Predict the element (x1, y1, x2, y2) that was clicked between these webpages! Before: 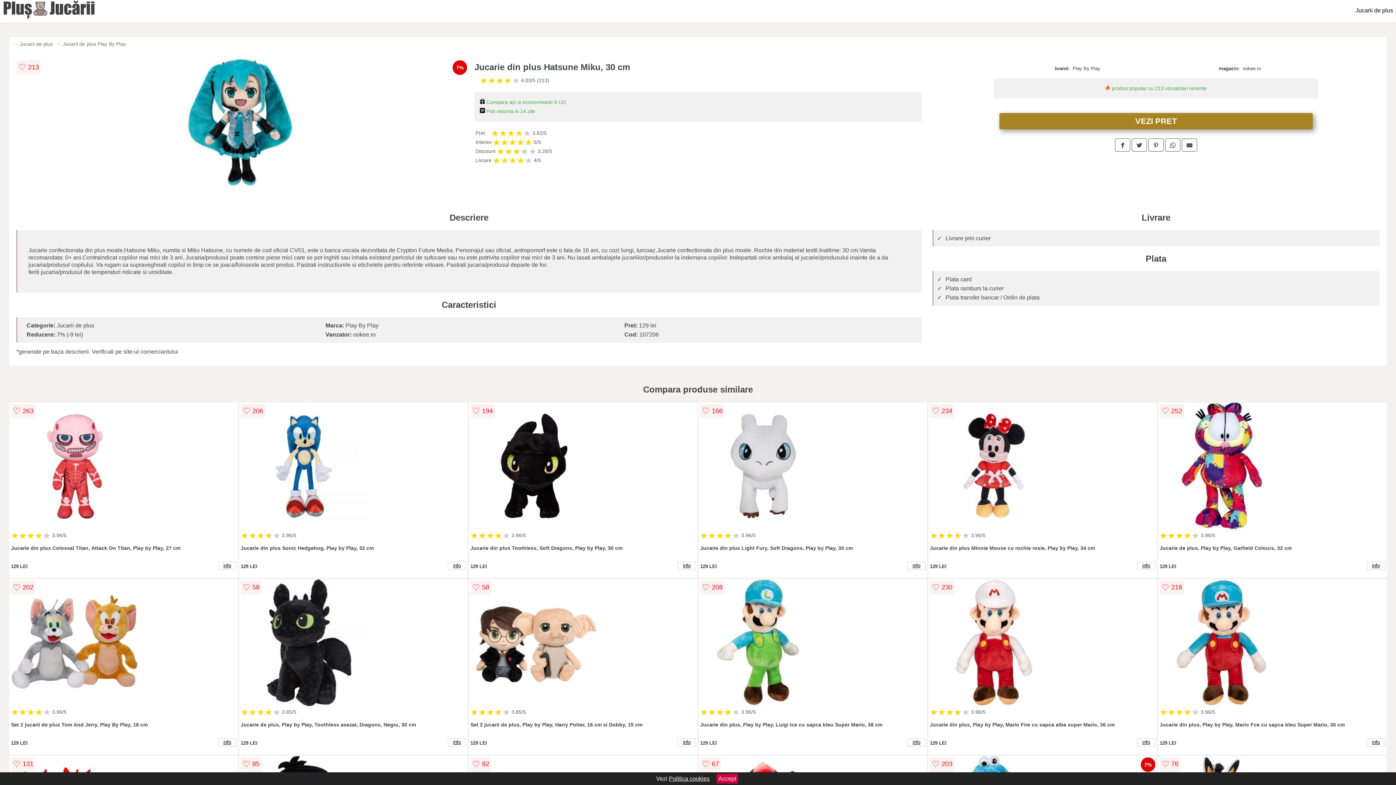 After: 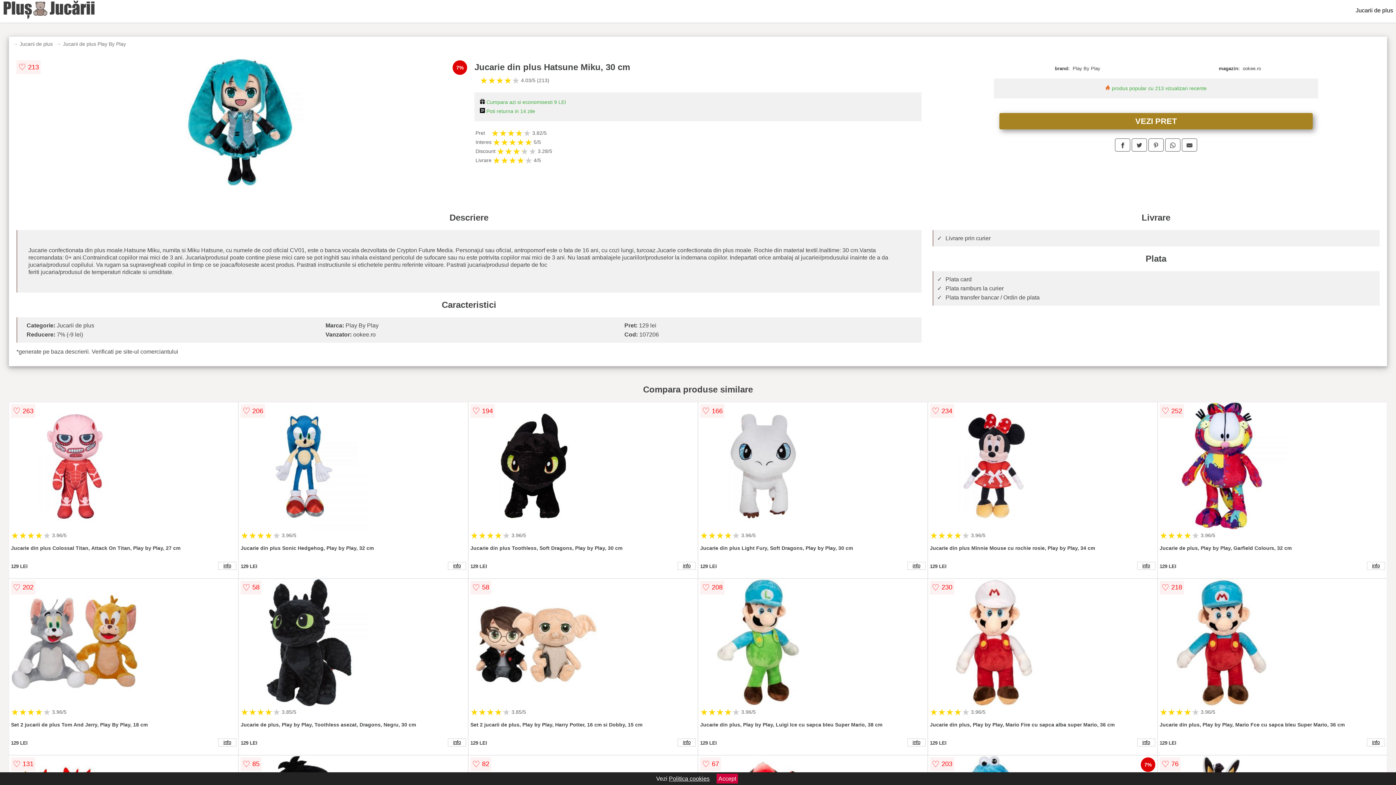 Action: bbox: (1131, 138, 1147, 151)